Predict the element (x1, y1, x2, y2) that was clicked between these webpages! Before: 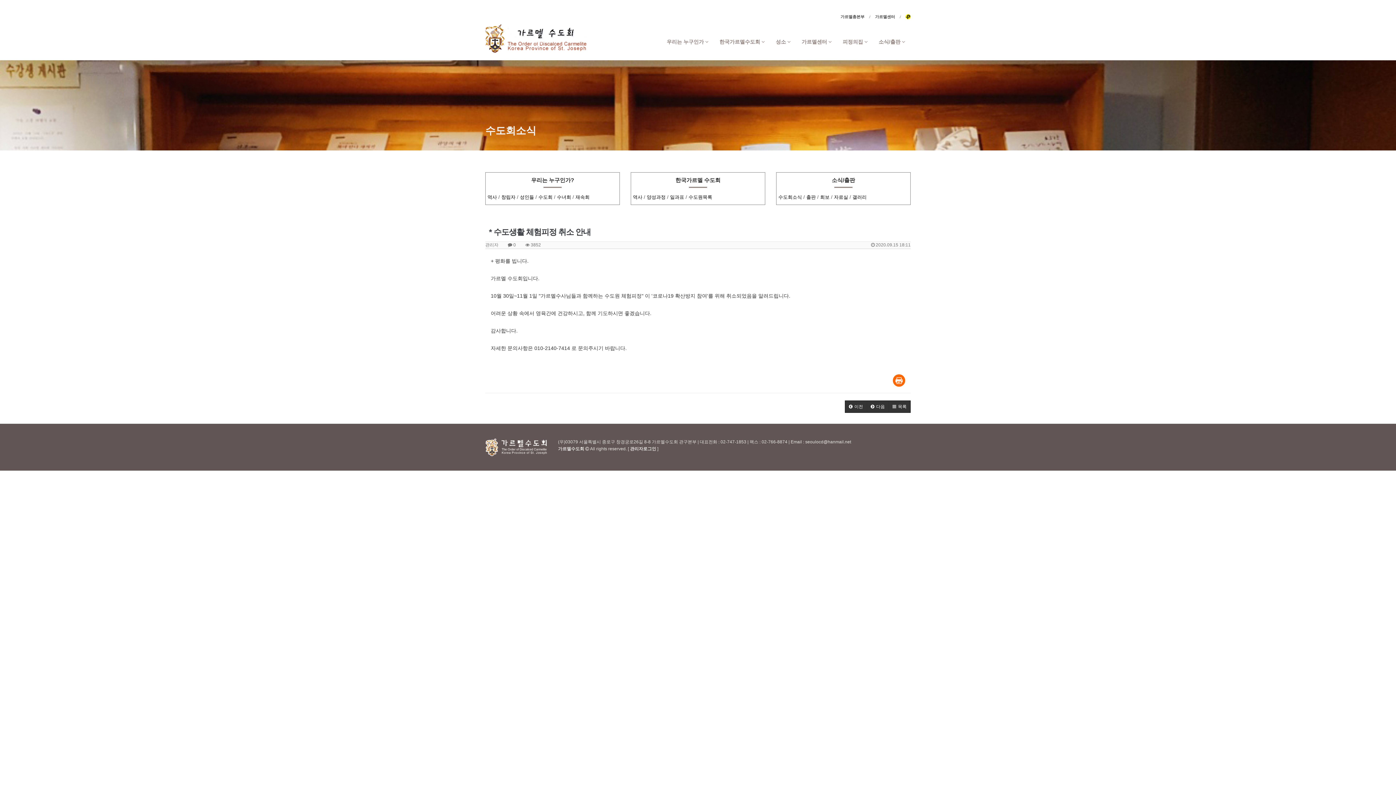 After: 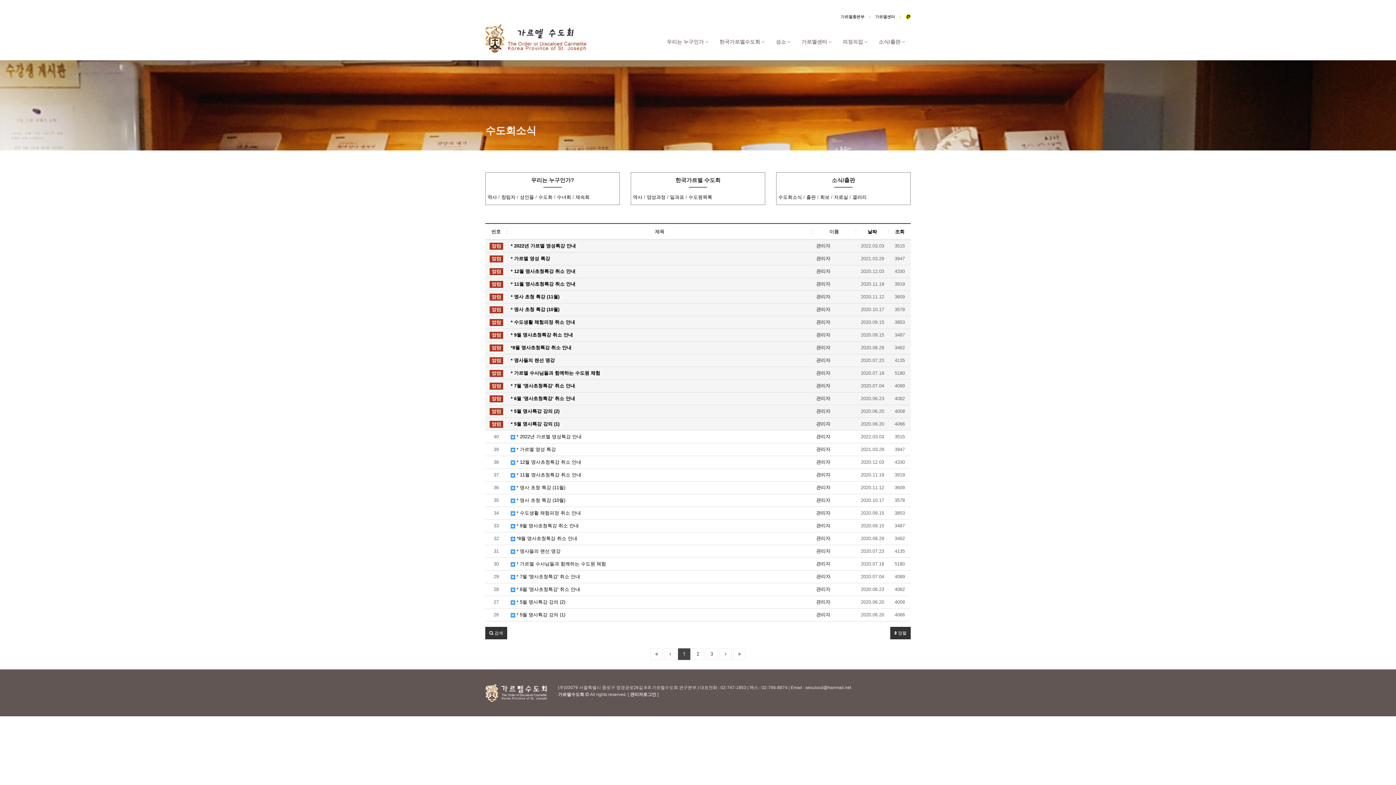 Action: bbox: (888, 400, 910, 413) label:  목록